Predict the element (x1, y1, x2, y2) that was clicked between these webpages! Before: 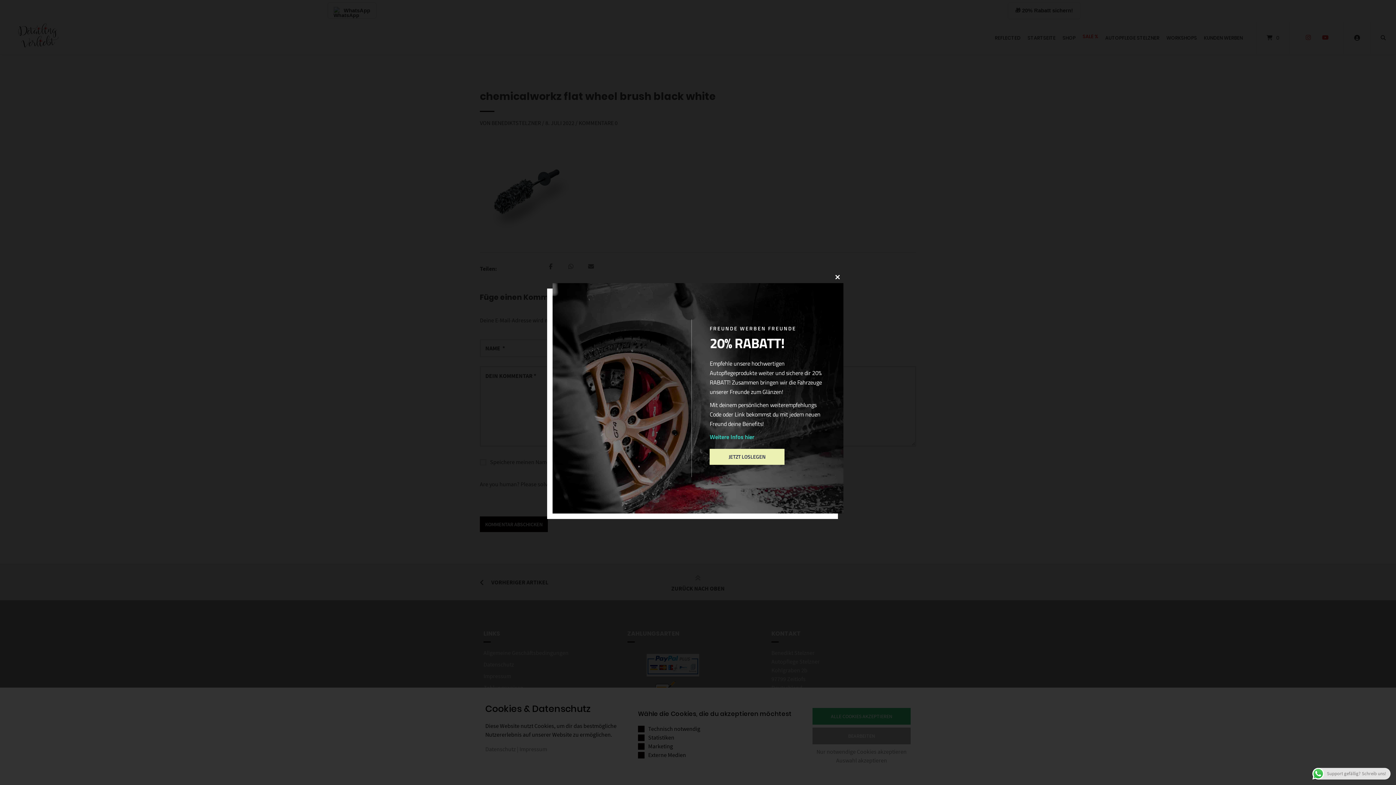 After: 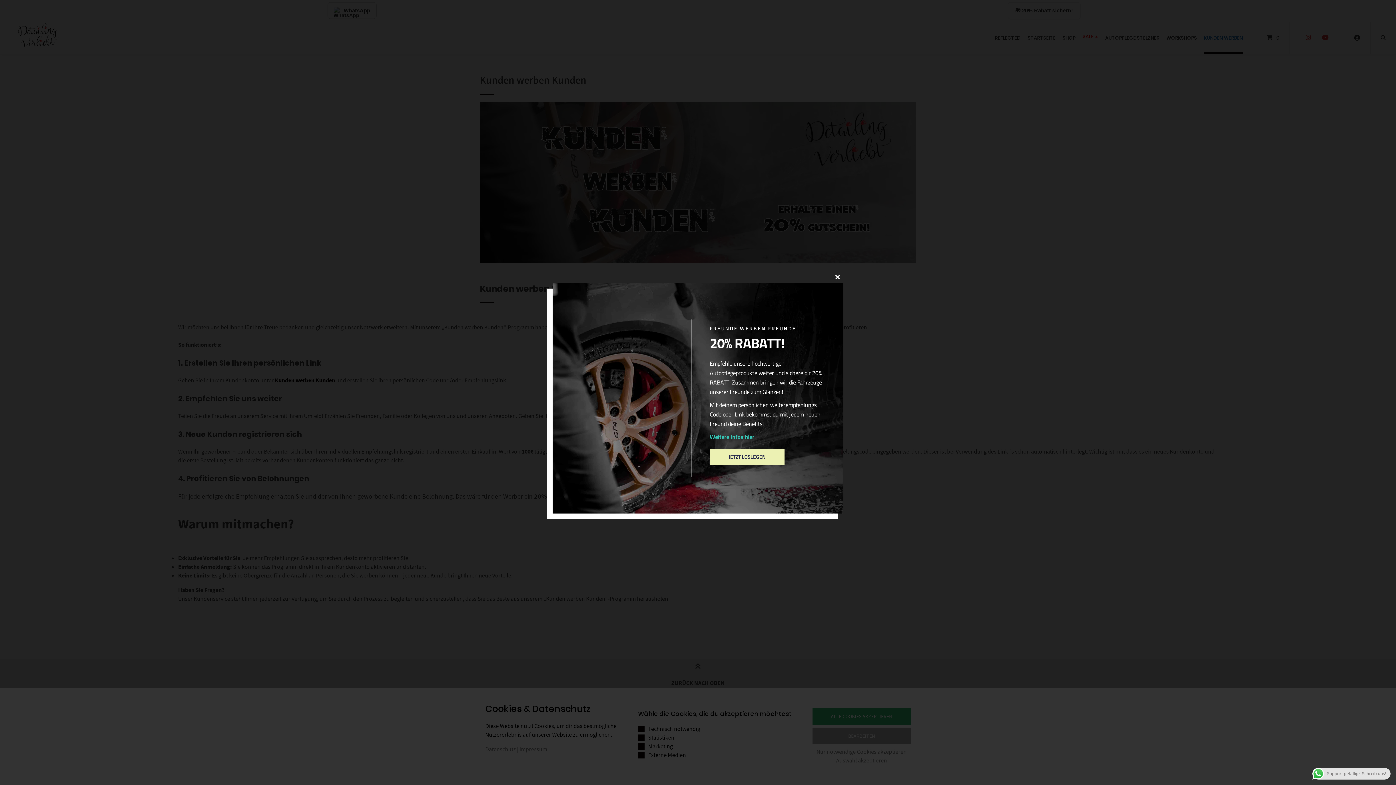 Action: bbox: (701, 404, 715, 407) label: Weitere Infos hier